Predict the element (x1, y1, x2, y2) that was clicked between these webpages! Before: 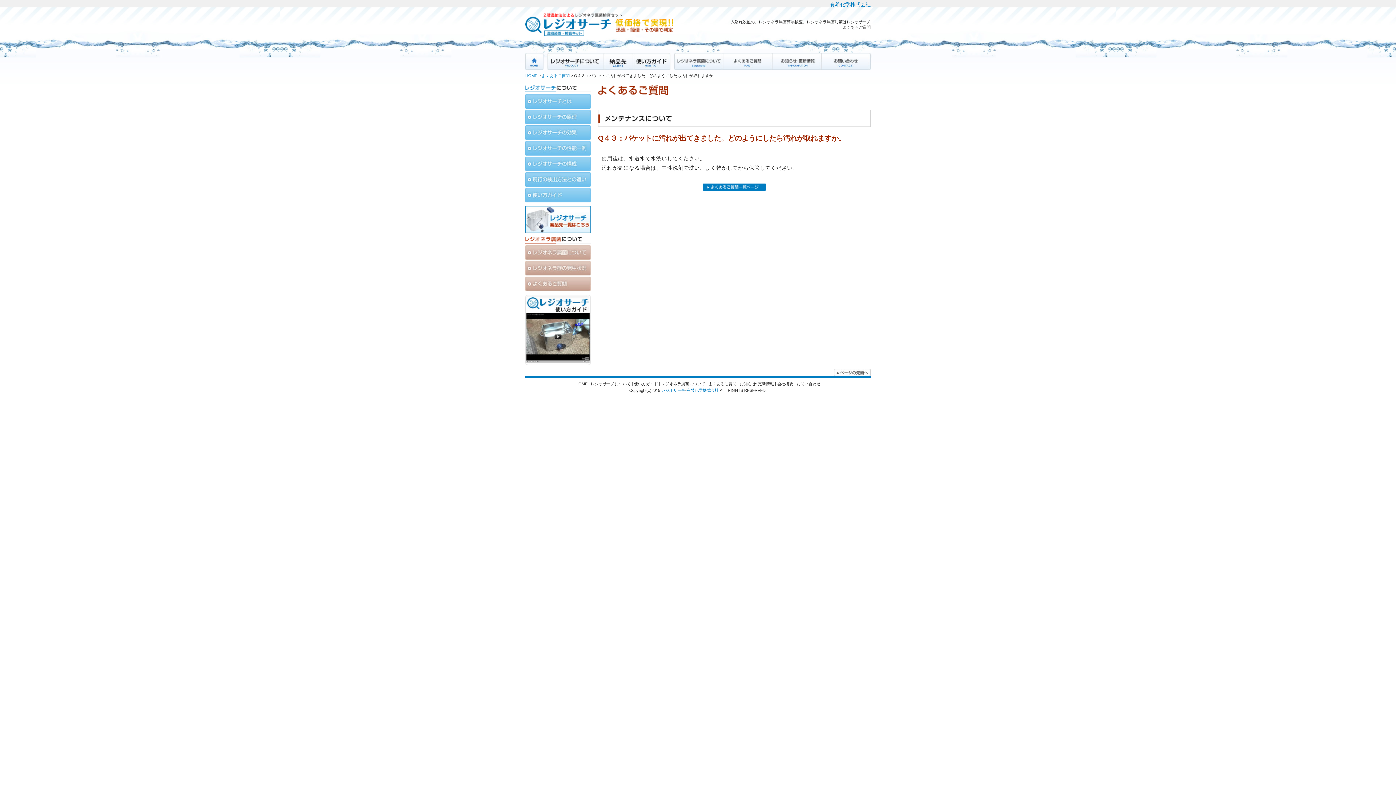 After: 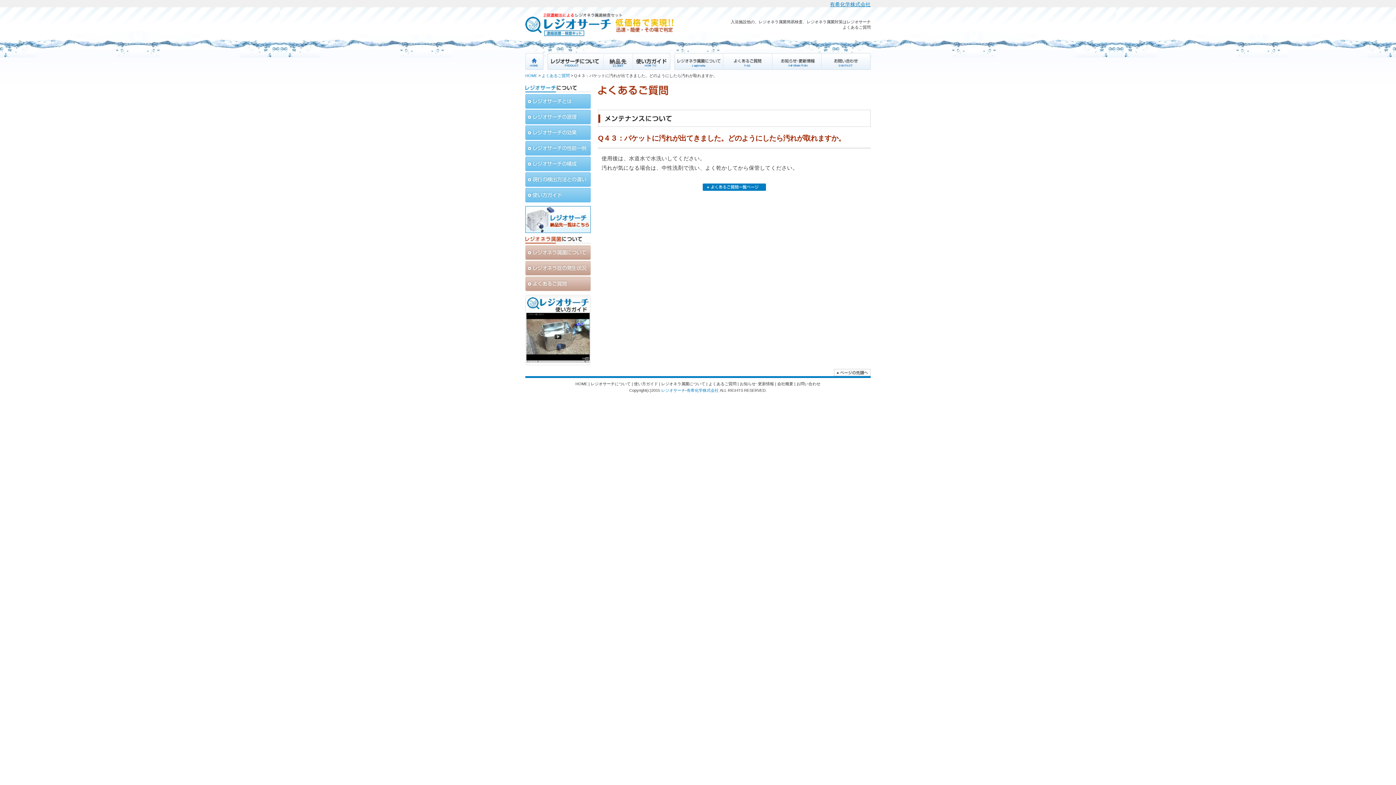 Action: label: 有希化学株式会社 bbox: (830, 1, 870, 7)